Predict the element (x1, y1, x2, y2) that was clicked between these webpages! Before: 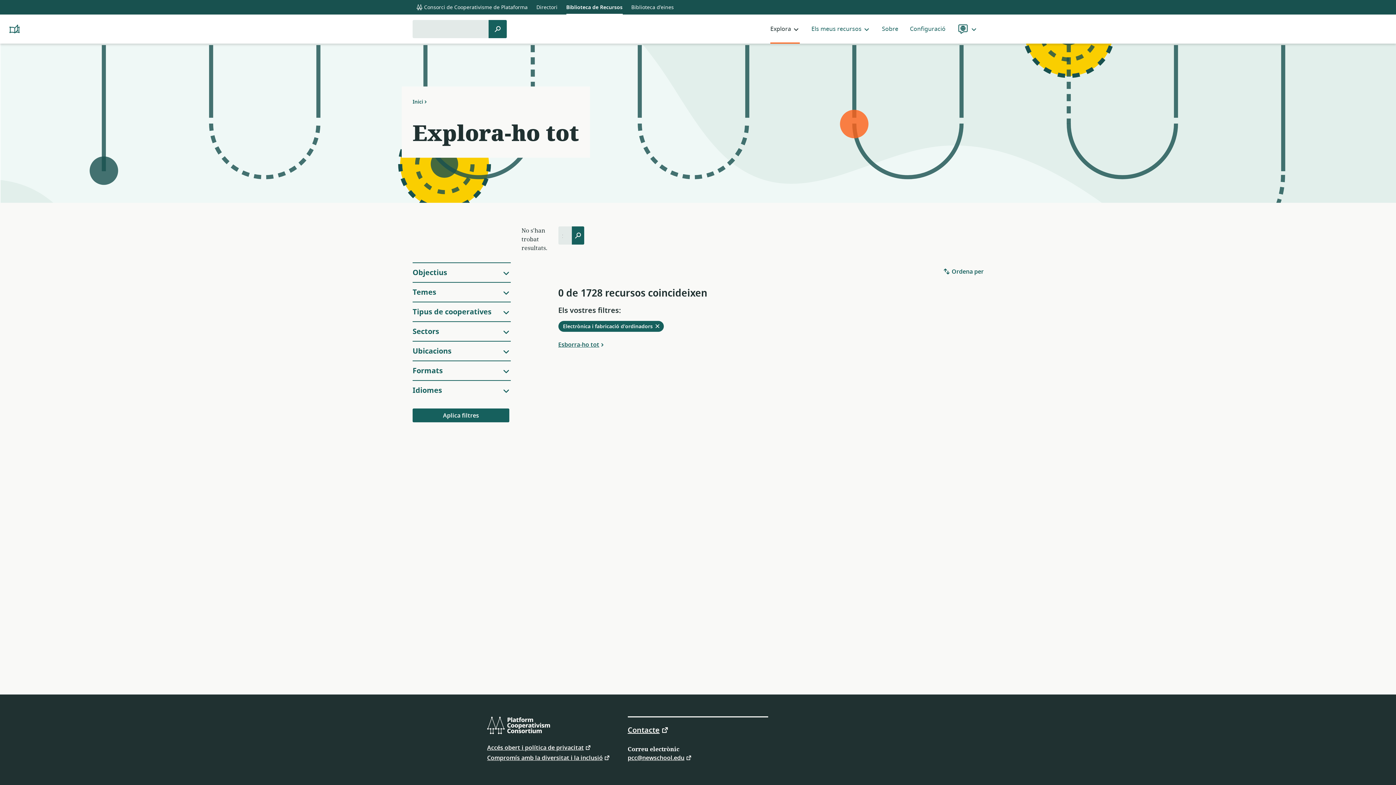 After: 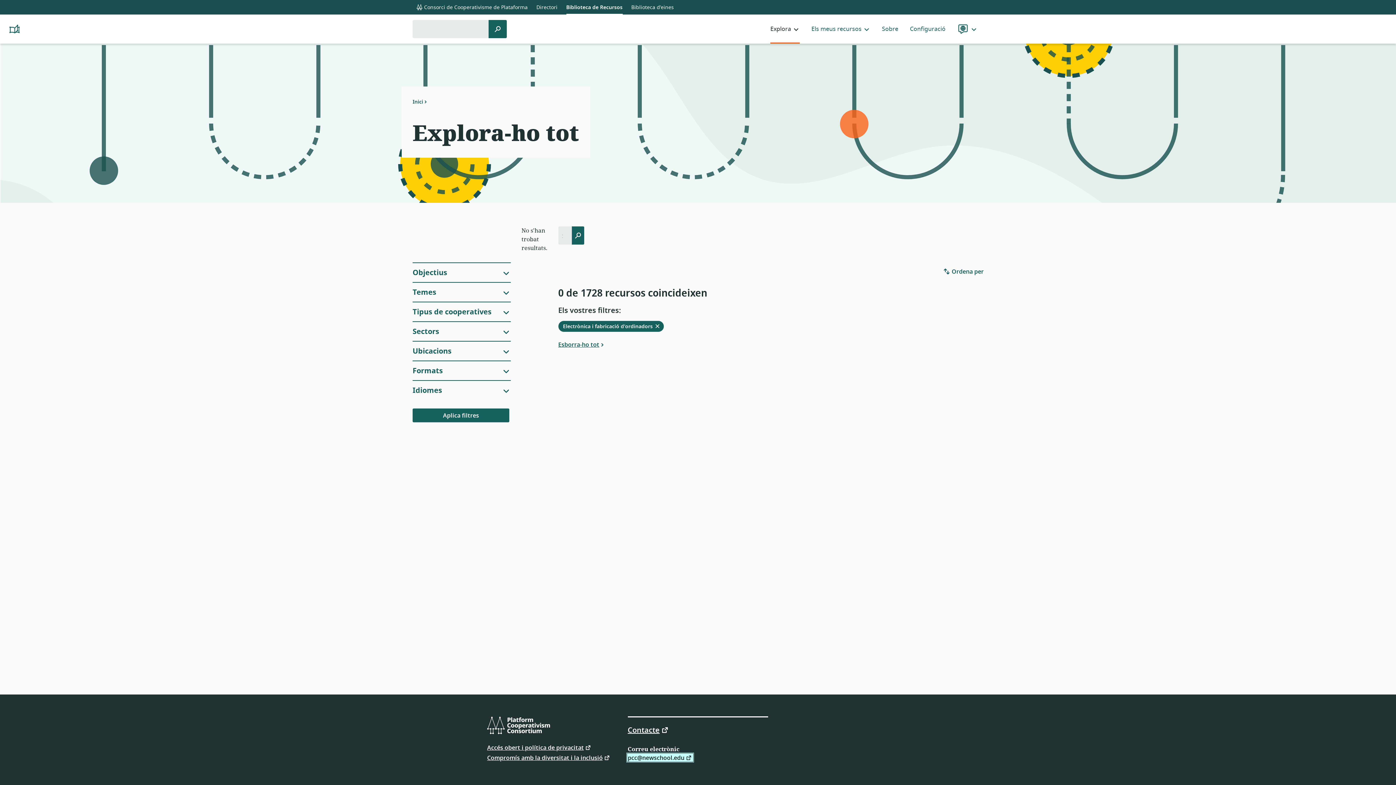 Action: bbox: (627, 754, 692, 761) label: pcc@newschool.edu